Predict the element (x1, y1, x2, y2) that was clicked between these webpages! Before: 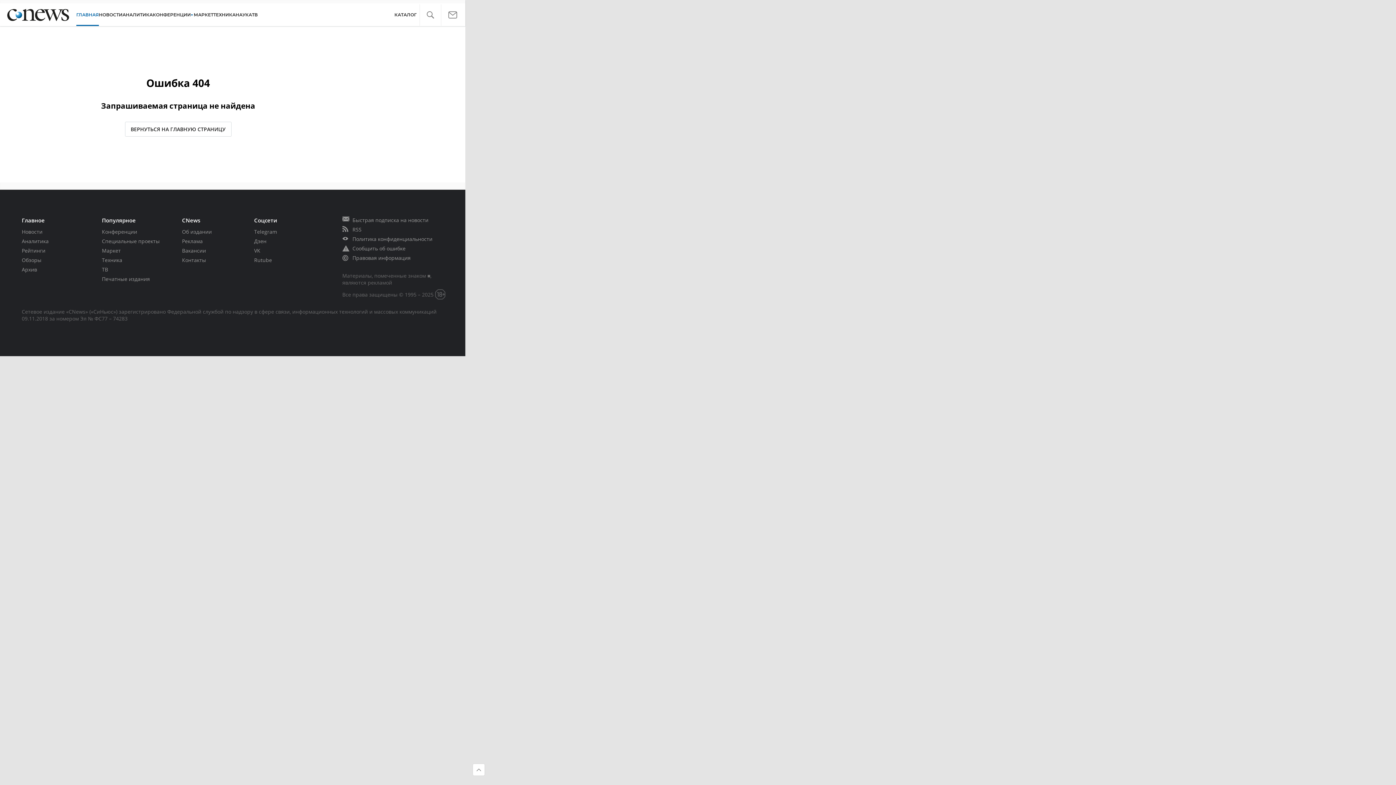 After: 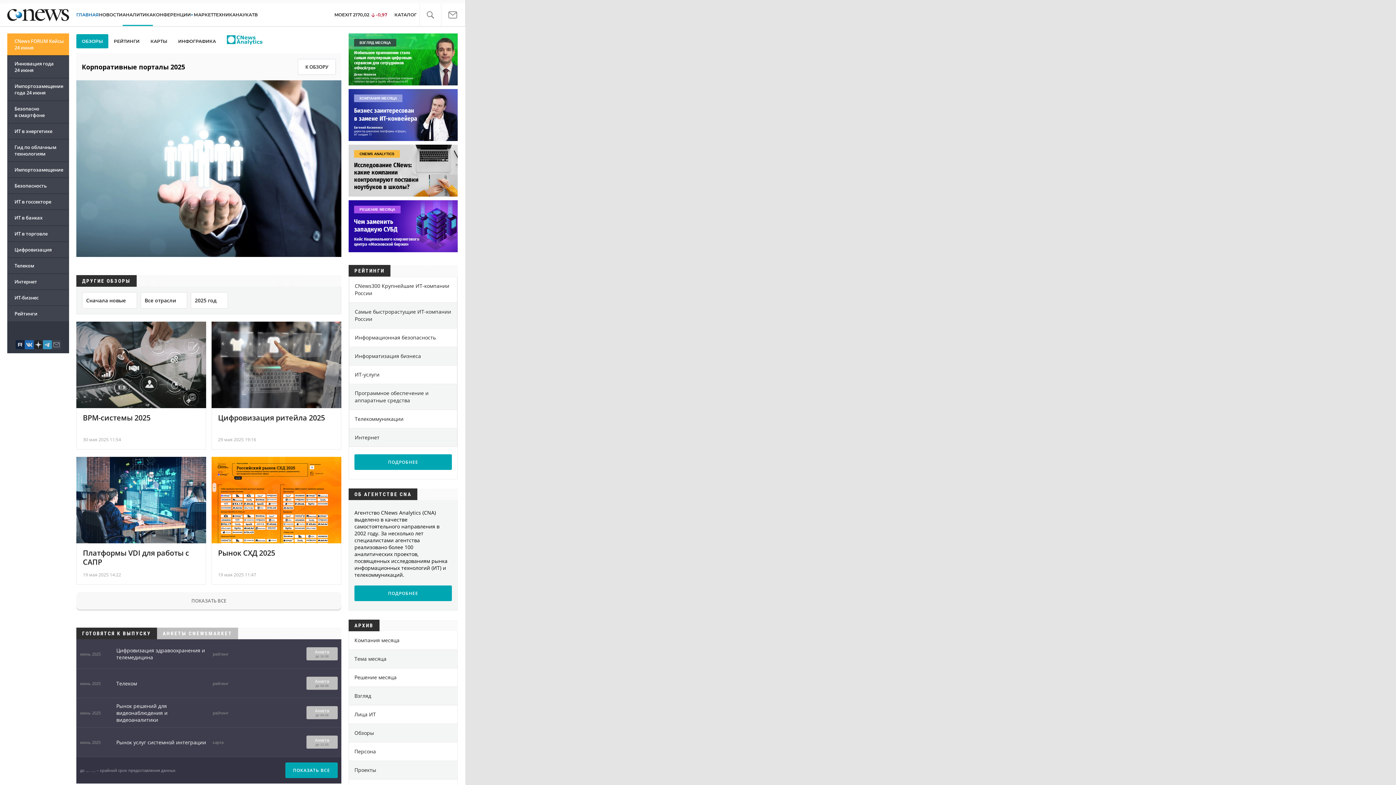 Action: label: АНАЛИТИКА bbox: (122, 10, 152, 19)